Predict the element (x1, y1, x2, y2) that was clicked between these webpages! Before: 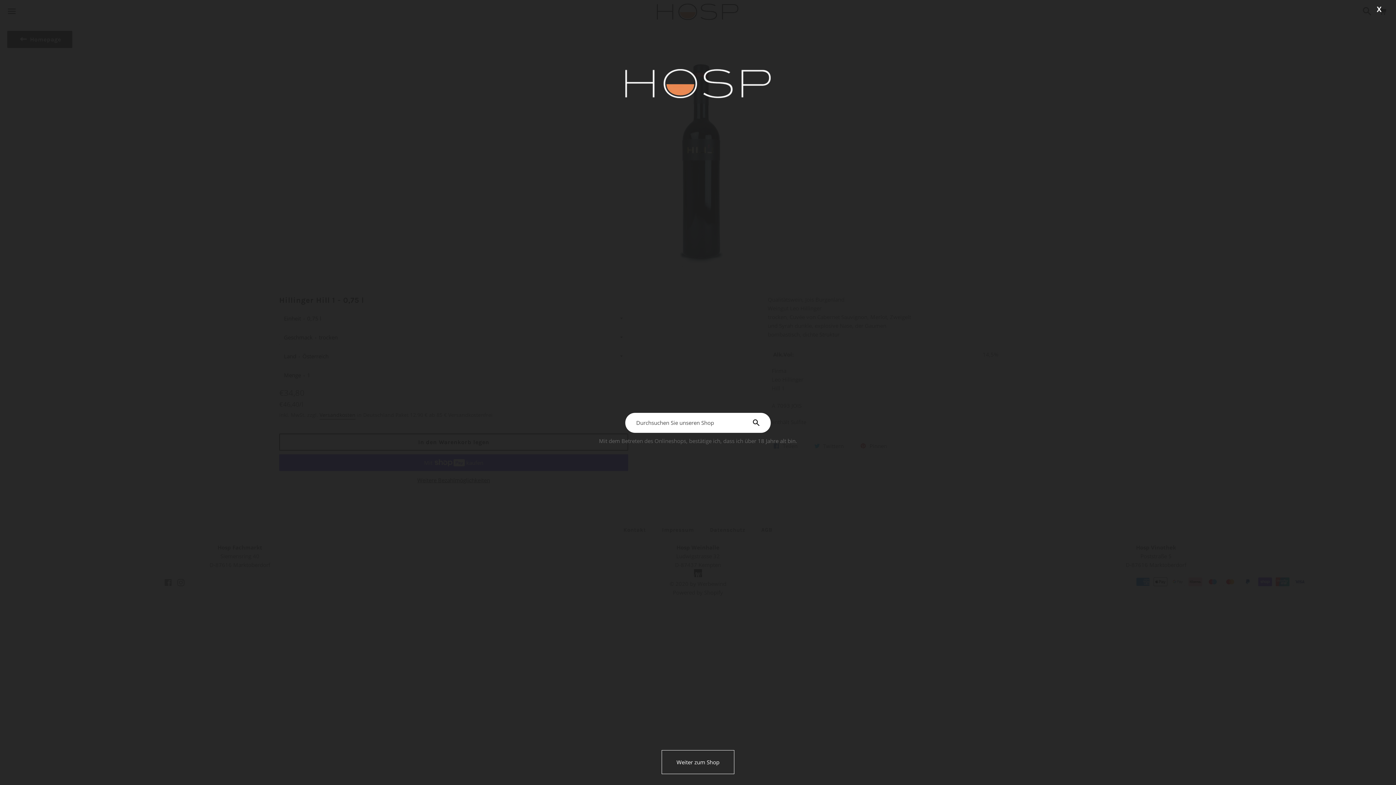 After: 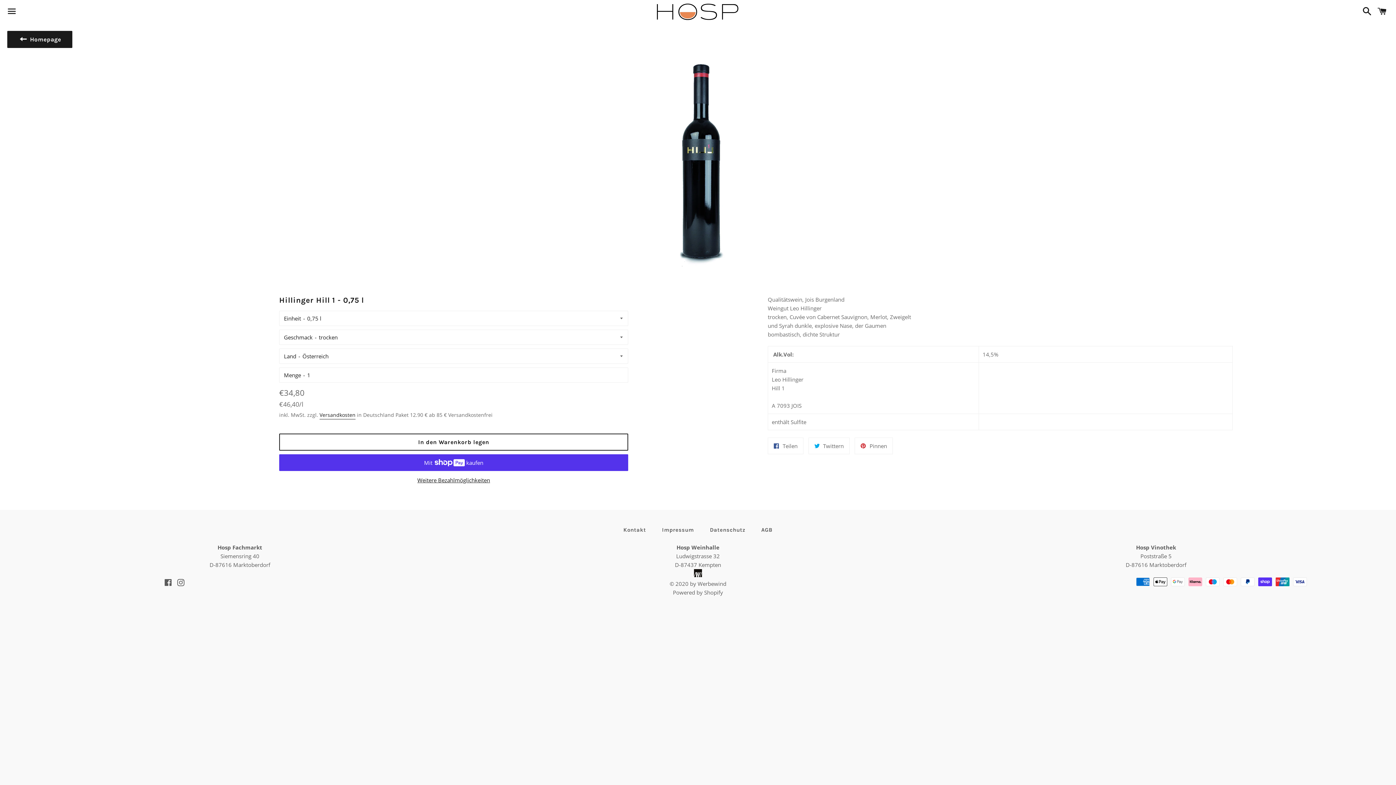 Action: bbox: (1373, 0, 1385, 18) label: X